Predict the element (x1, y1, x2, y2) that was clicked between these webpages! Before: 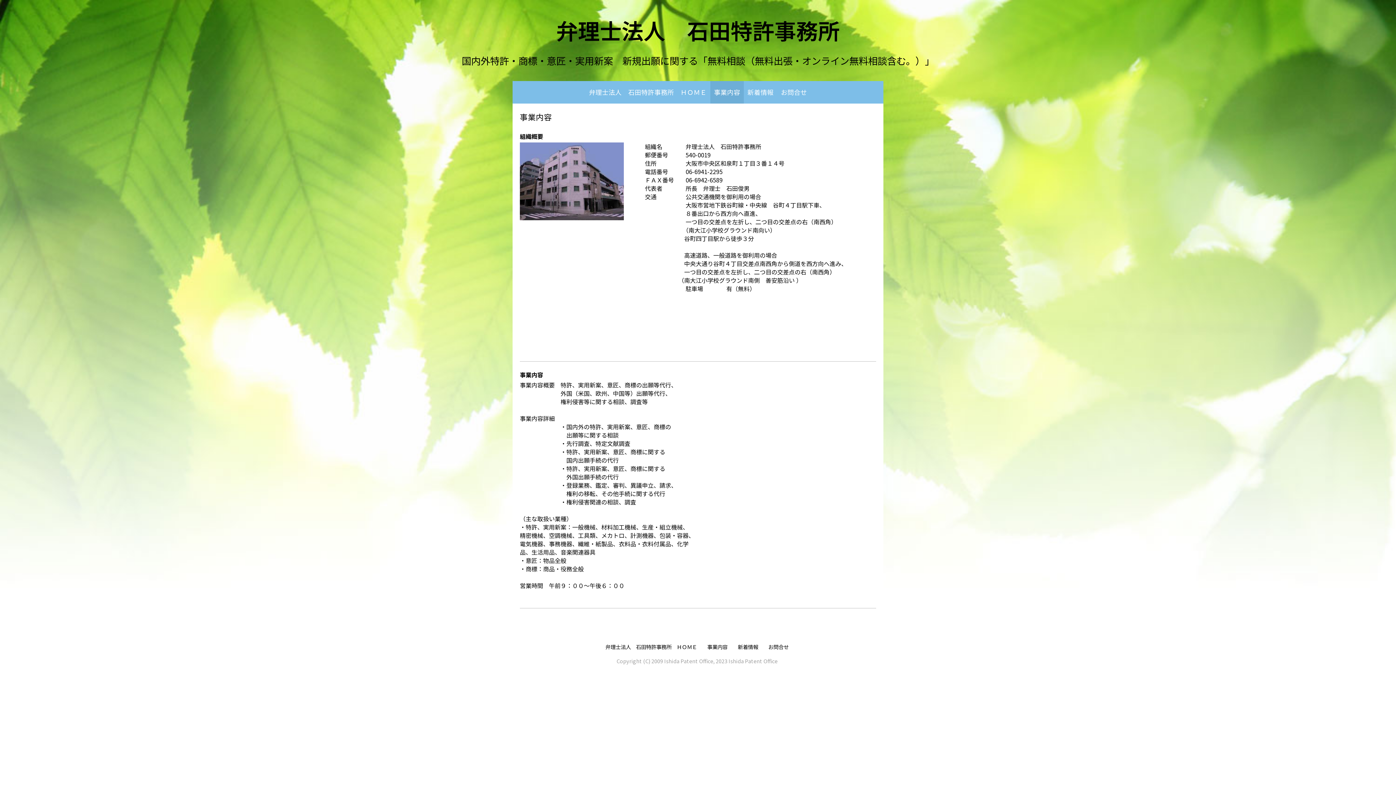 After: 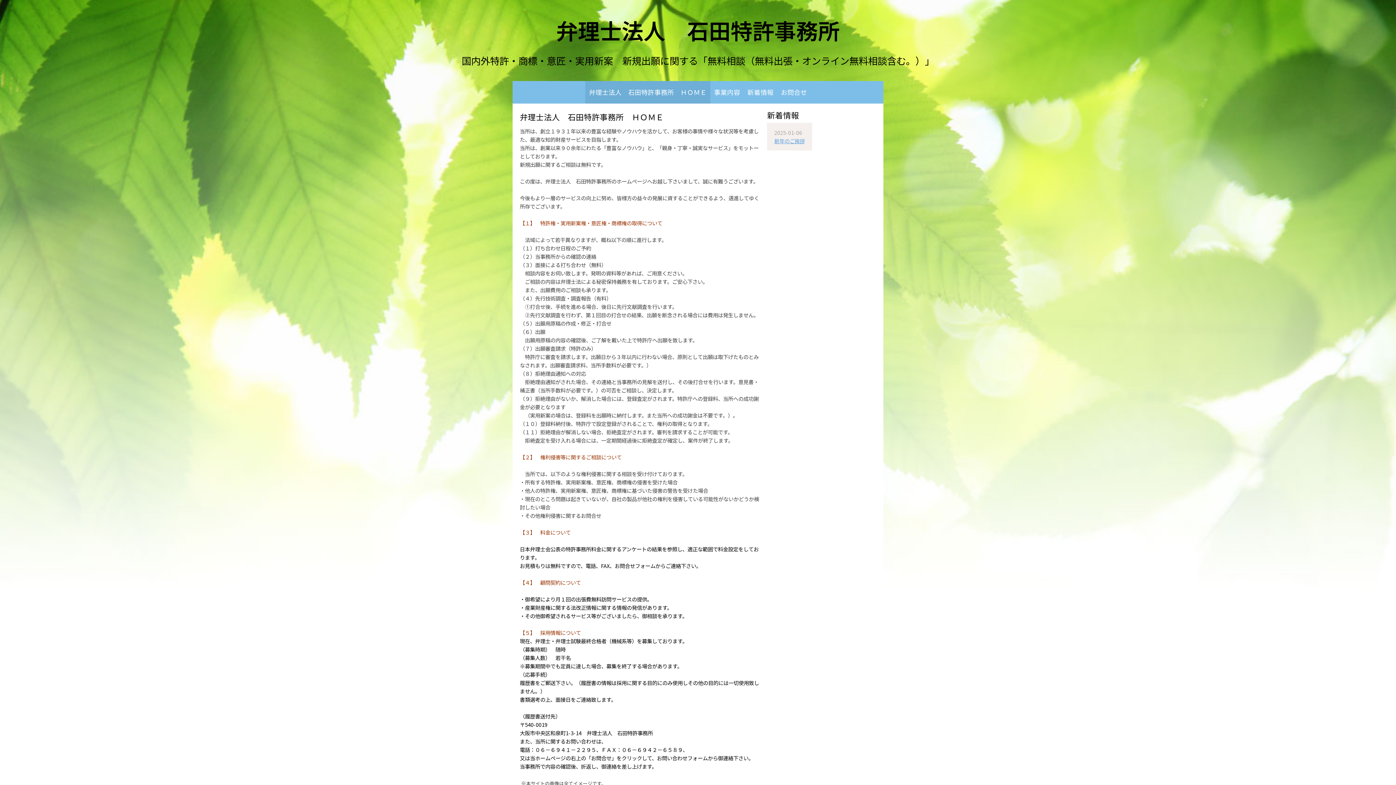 Action: bbox: (603, 641, 699, 652) label: 弁理士法人　石田特許事務所　ＨＯＭＥ